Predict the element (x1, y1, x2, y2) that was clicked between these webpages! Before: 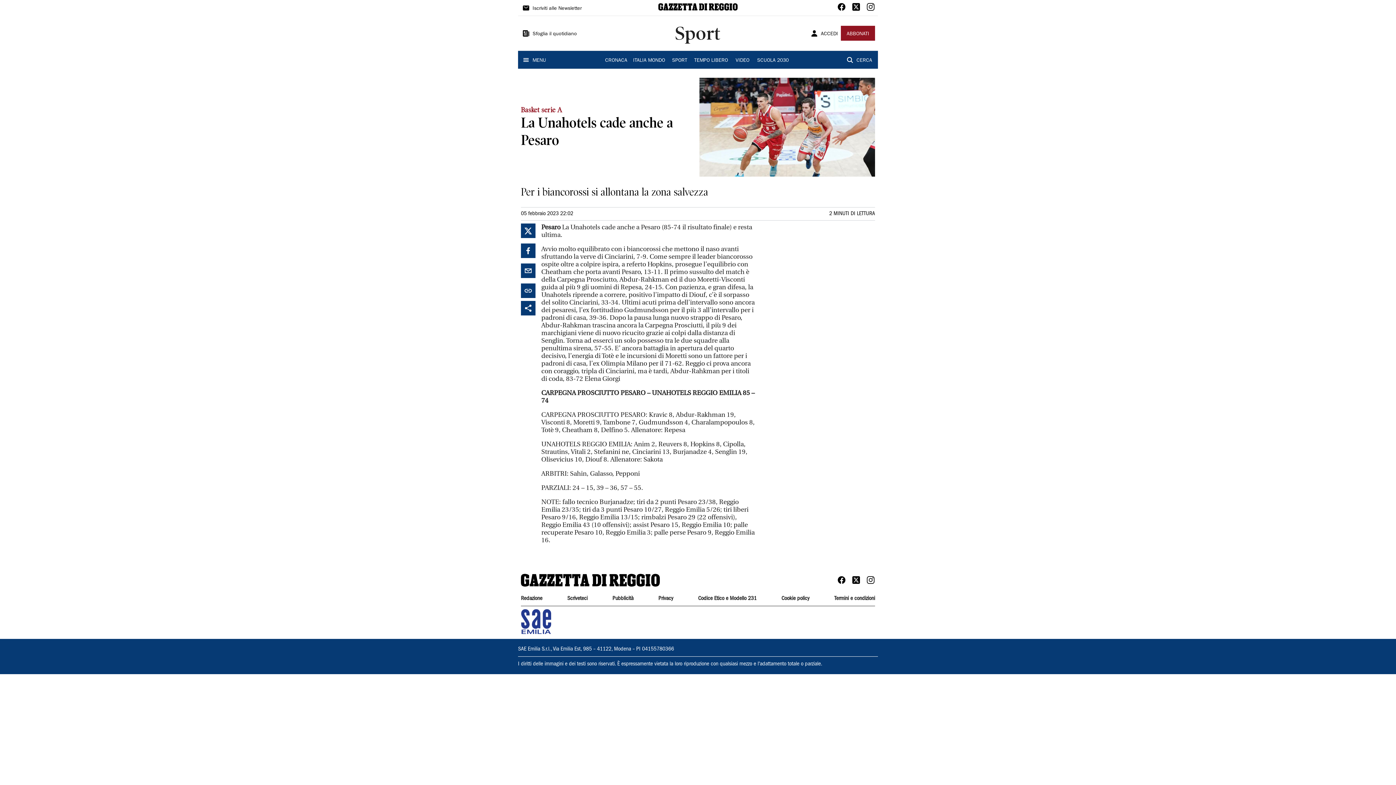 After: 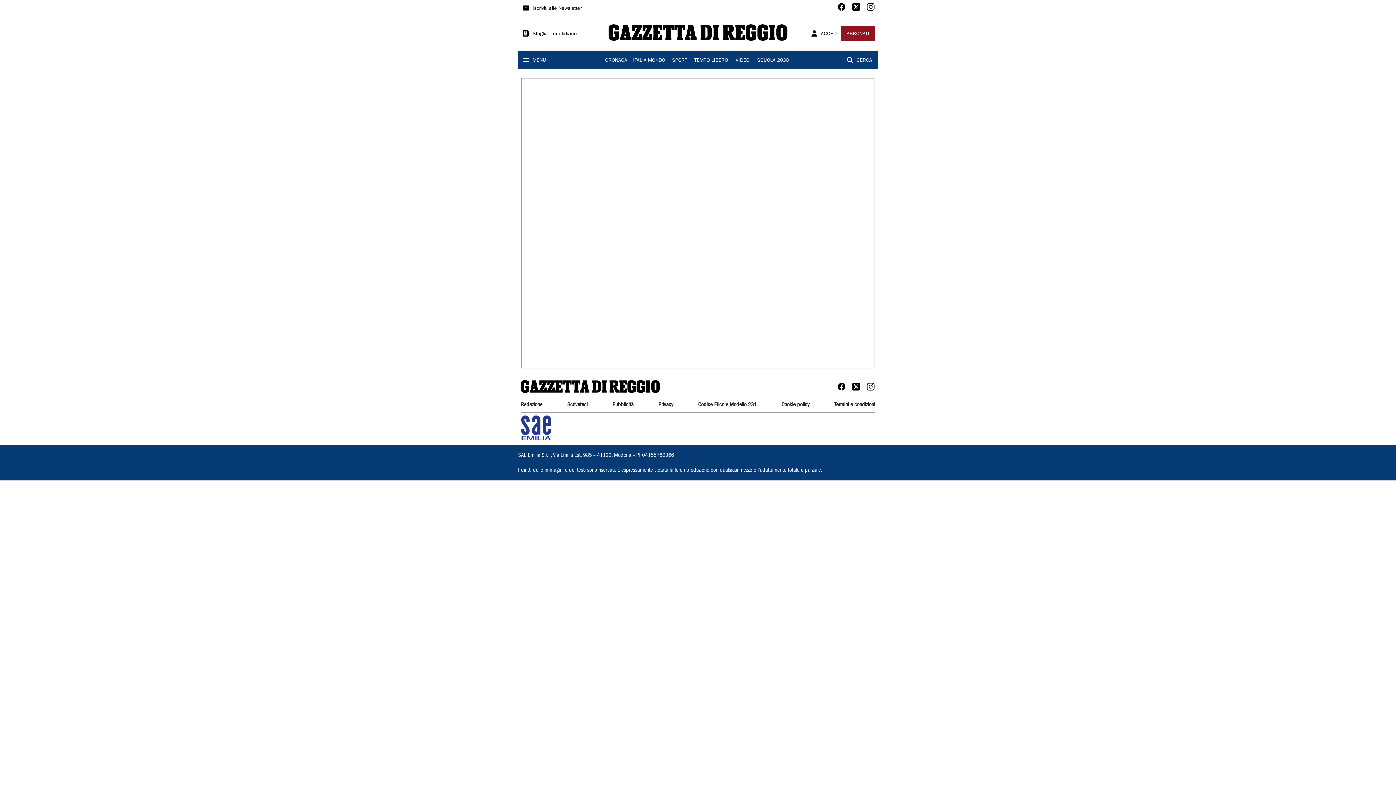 Action: label: Privacy bbox: (658, 594, 673, 603)